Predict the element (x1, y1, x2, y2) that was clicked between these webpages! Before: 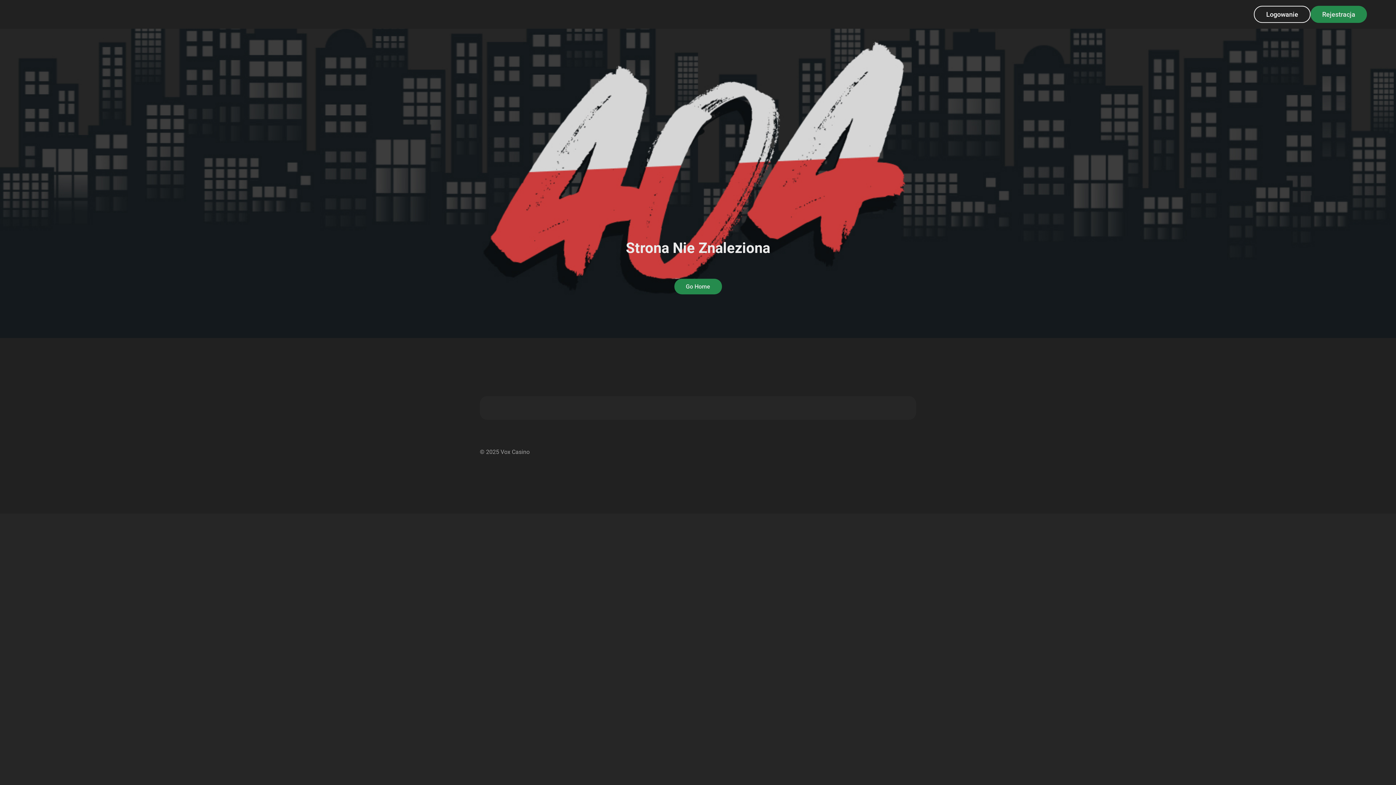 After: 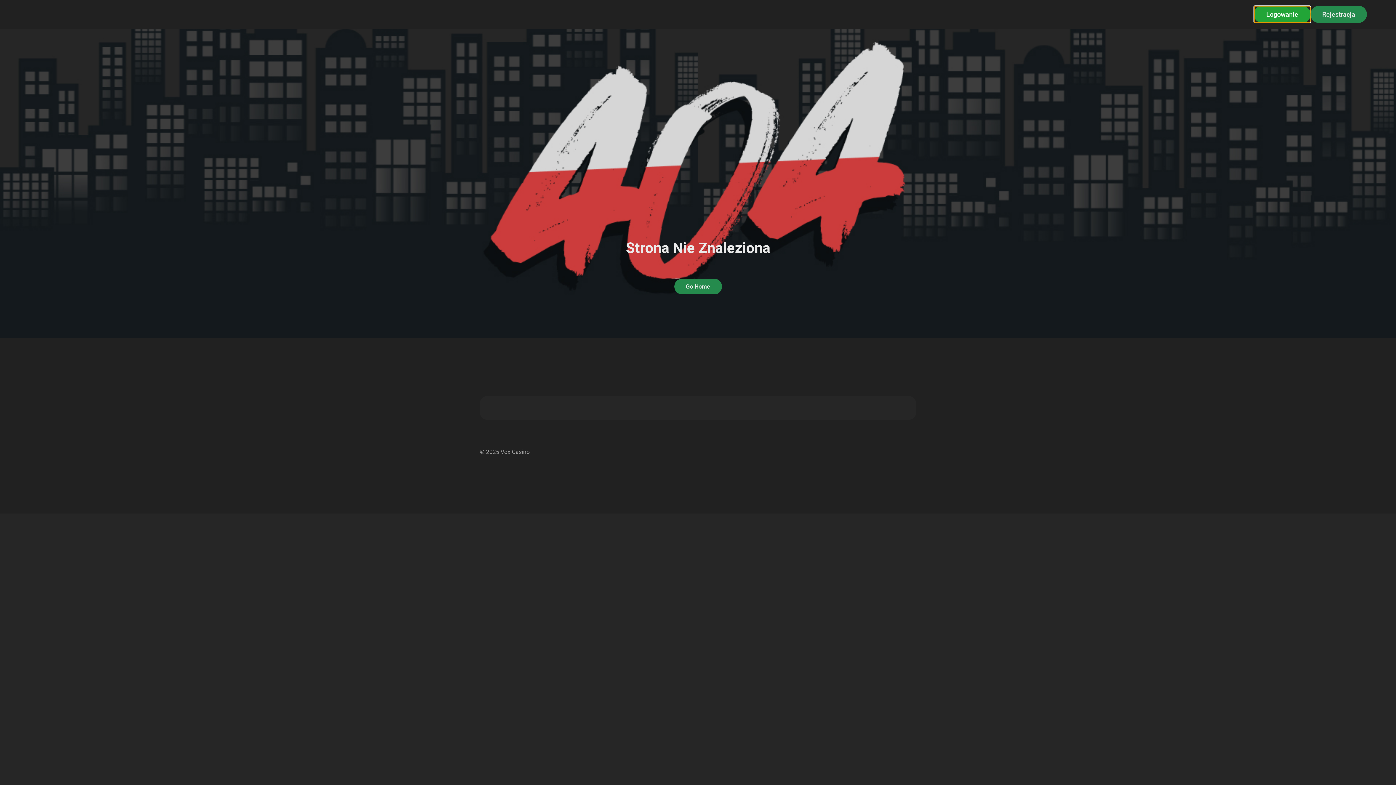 Action: label: Logowanie bbox: (1254, 5, 1310, 22)